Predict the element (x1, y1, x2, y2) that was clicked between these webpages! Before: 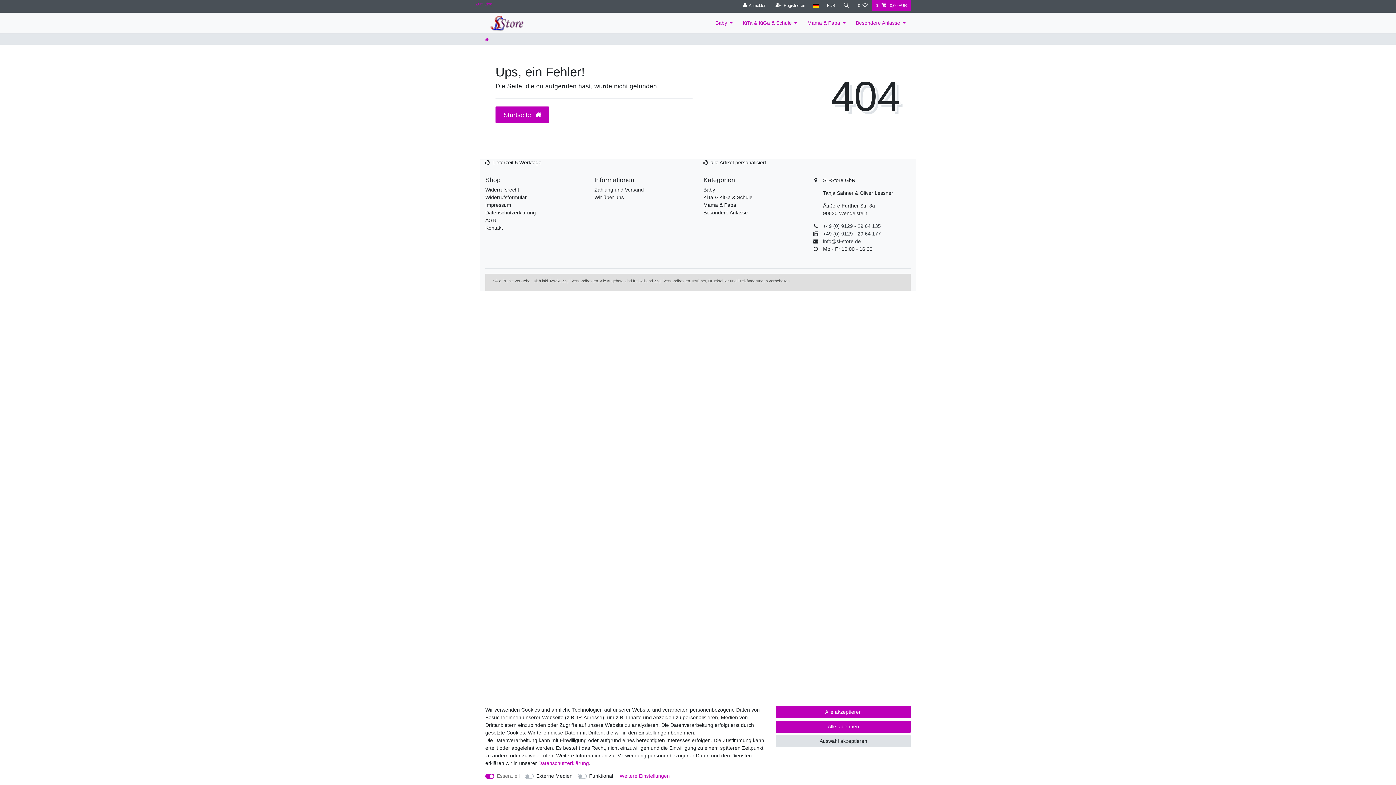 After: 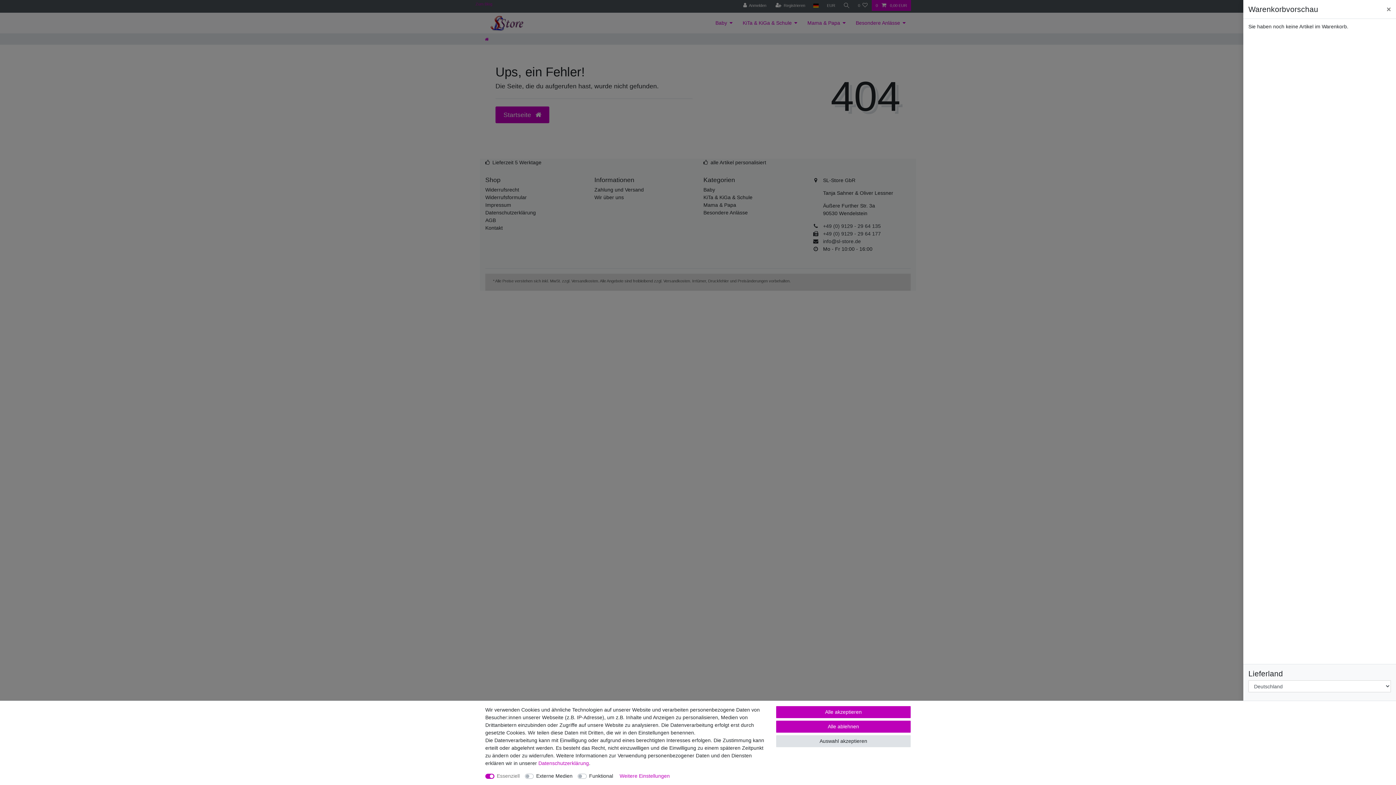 Action: bbox: (871, 0, 911, 10) label: 0  0,00 EUR